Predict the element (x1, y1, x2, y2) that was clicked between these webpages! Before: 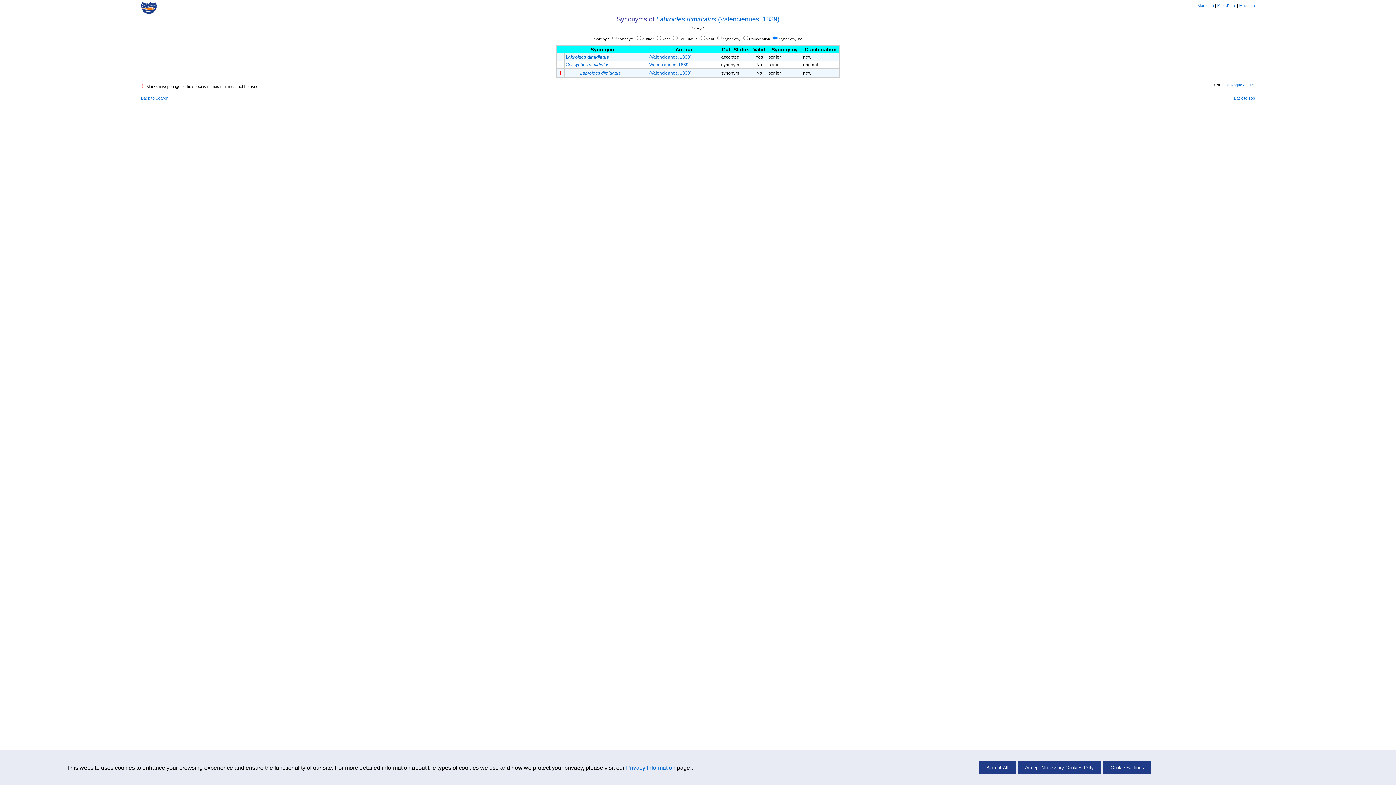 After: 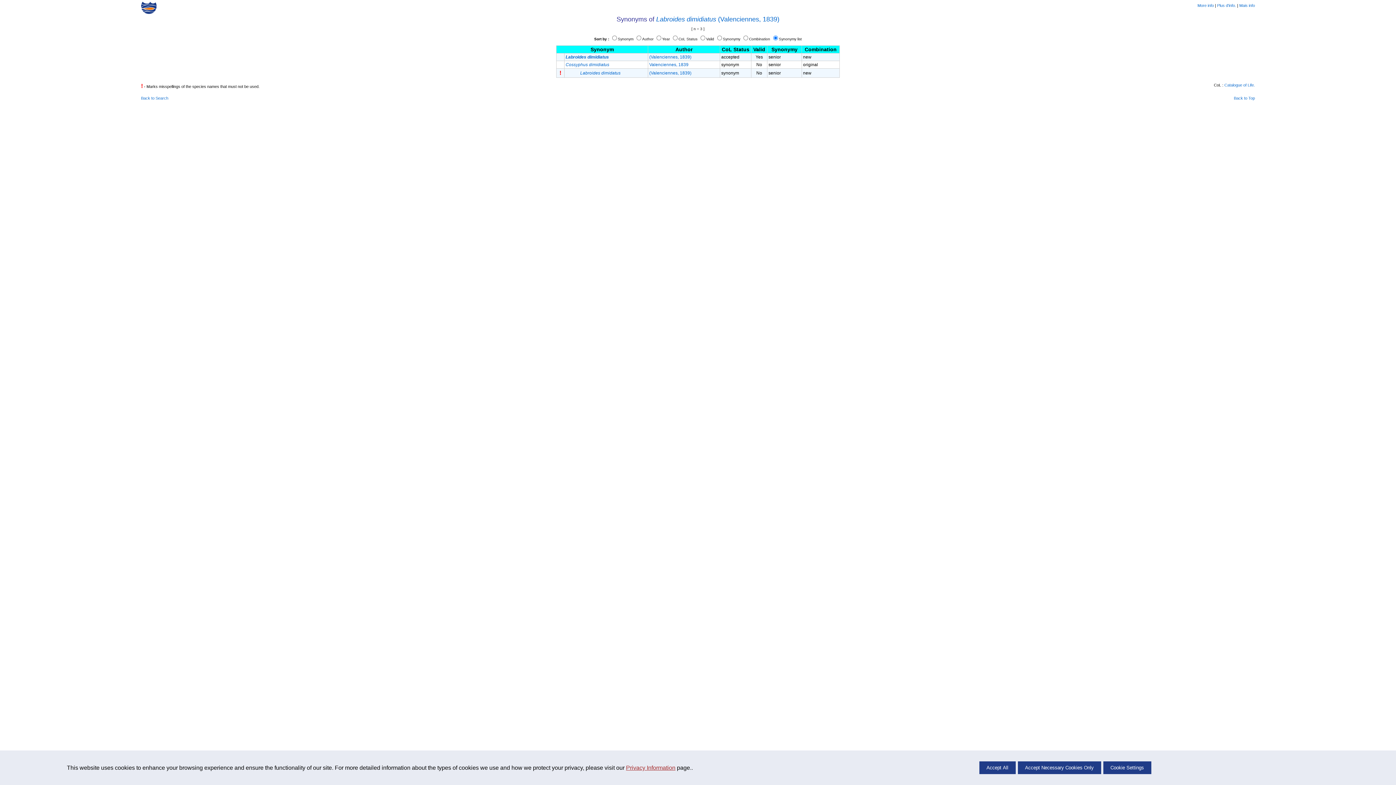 Action: bbox: (626, 764, 675, 771) label: Privacy Information